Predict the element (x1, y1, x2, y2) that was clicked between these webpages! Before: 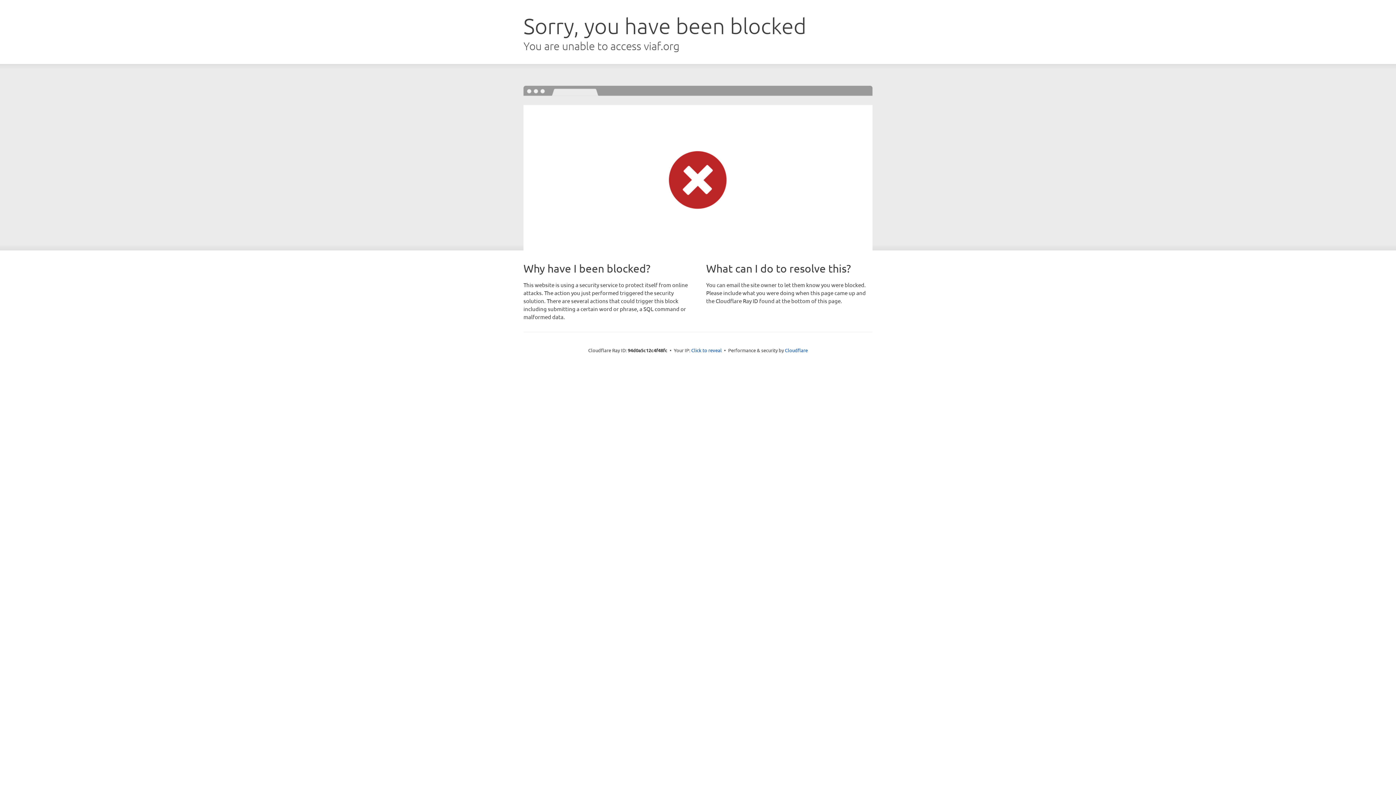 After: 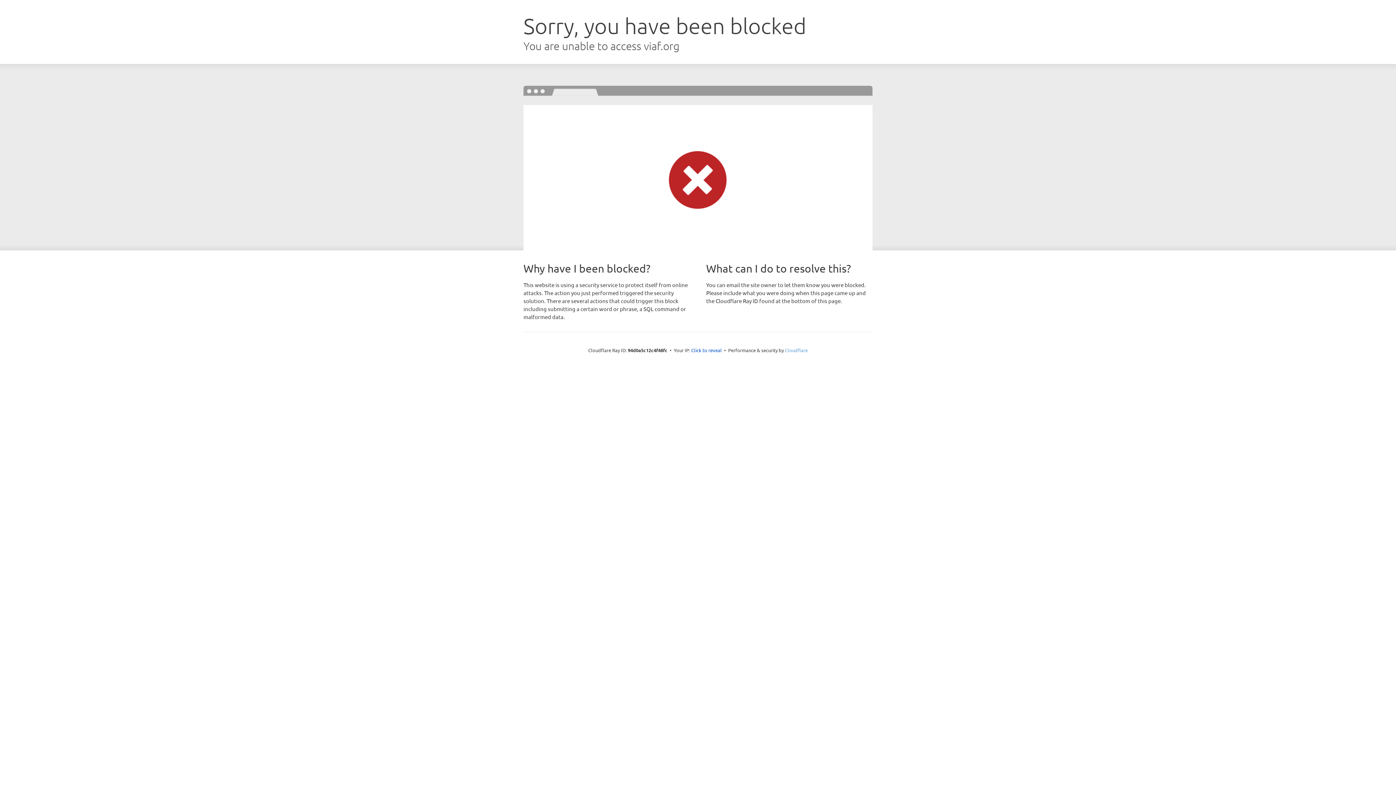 Action: label: Cloudflare bbox: (785, 347, 808, 353)